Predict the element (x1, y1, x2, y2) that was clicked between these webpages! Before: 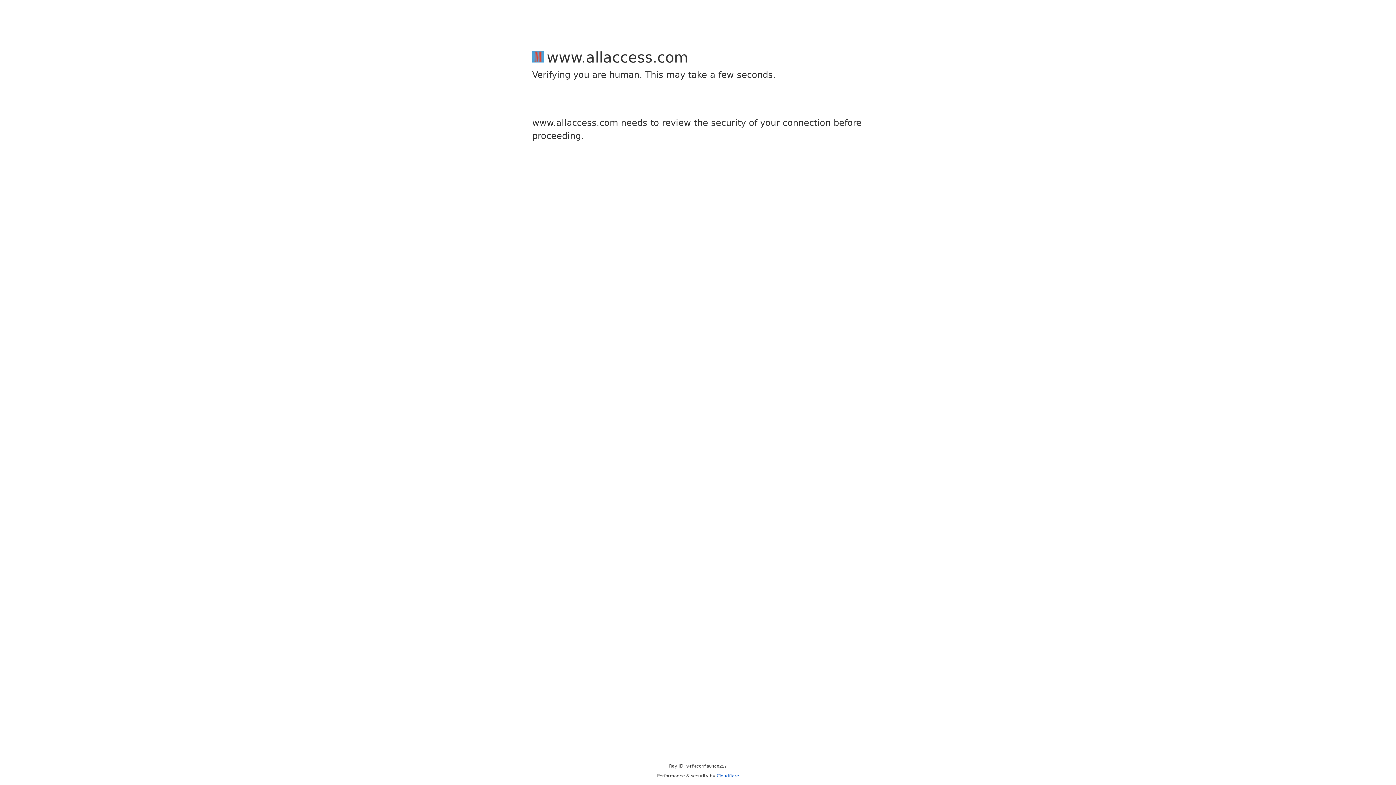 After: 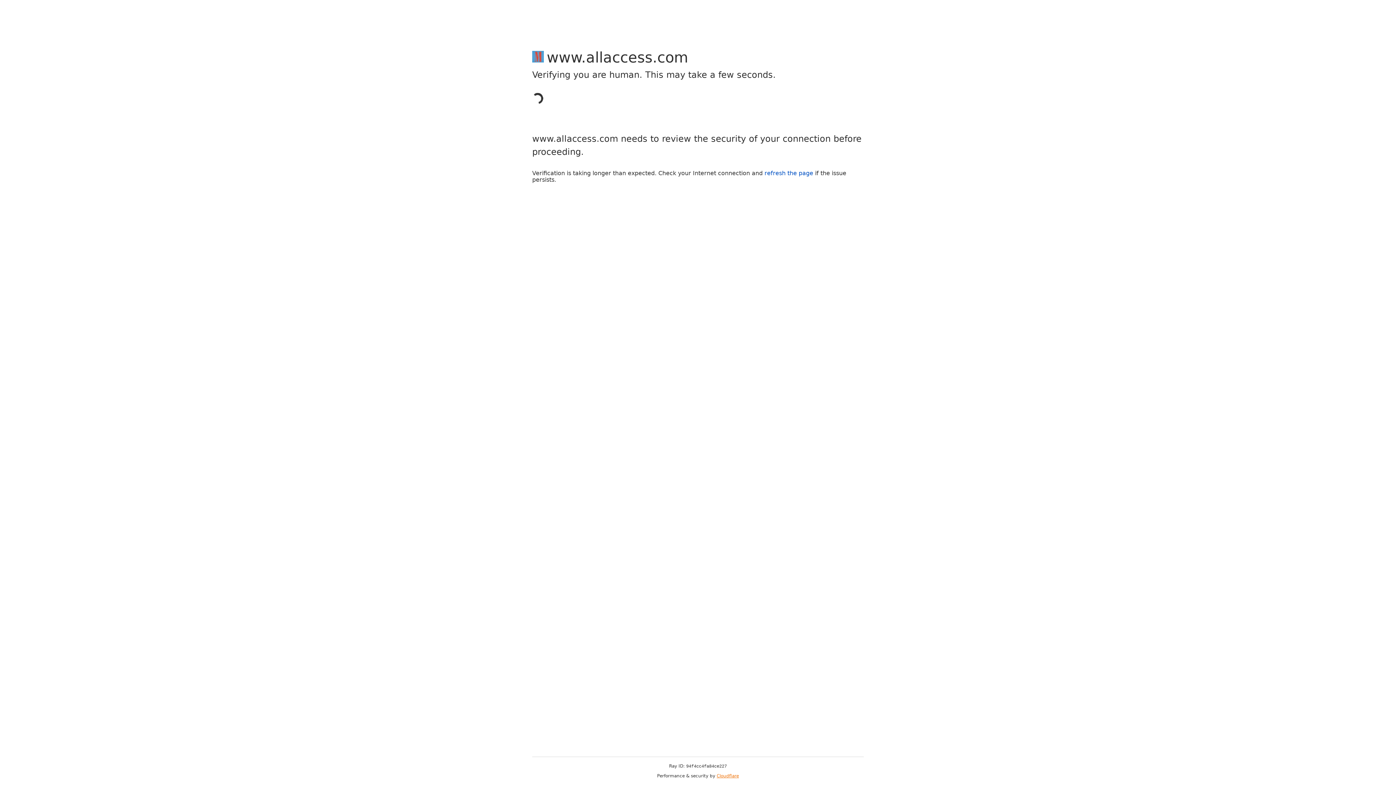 Action: bbox: (716, 773, 739, 778) label: Cloudflare